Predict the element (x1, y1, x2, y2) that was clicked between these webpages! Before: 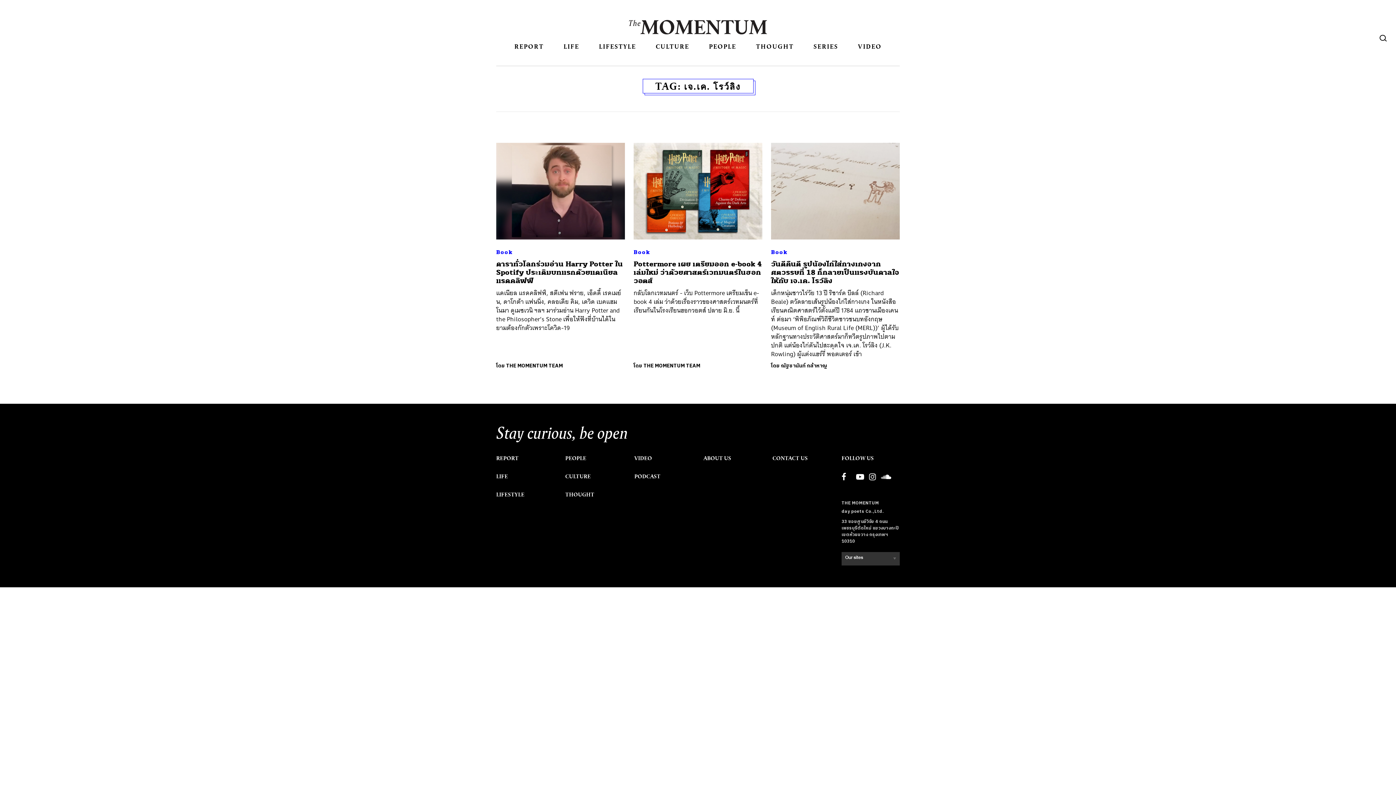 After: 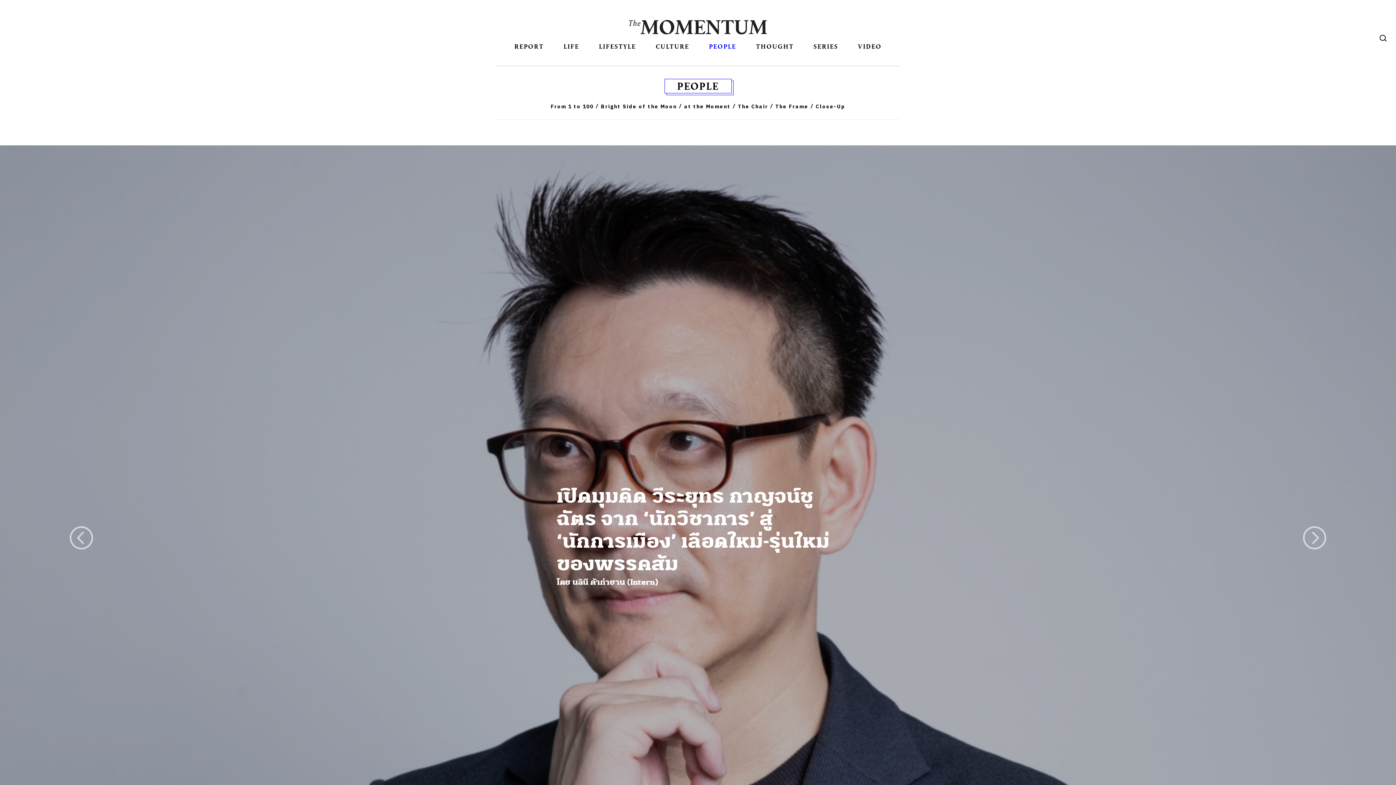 Action: bbox: (565, 454, 586, 462) label: PEOPLE